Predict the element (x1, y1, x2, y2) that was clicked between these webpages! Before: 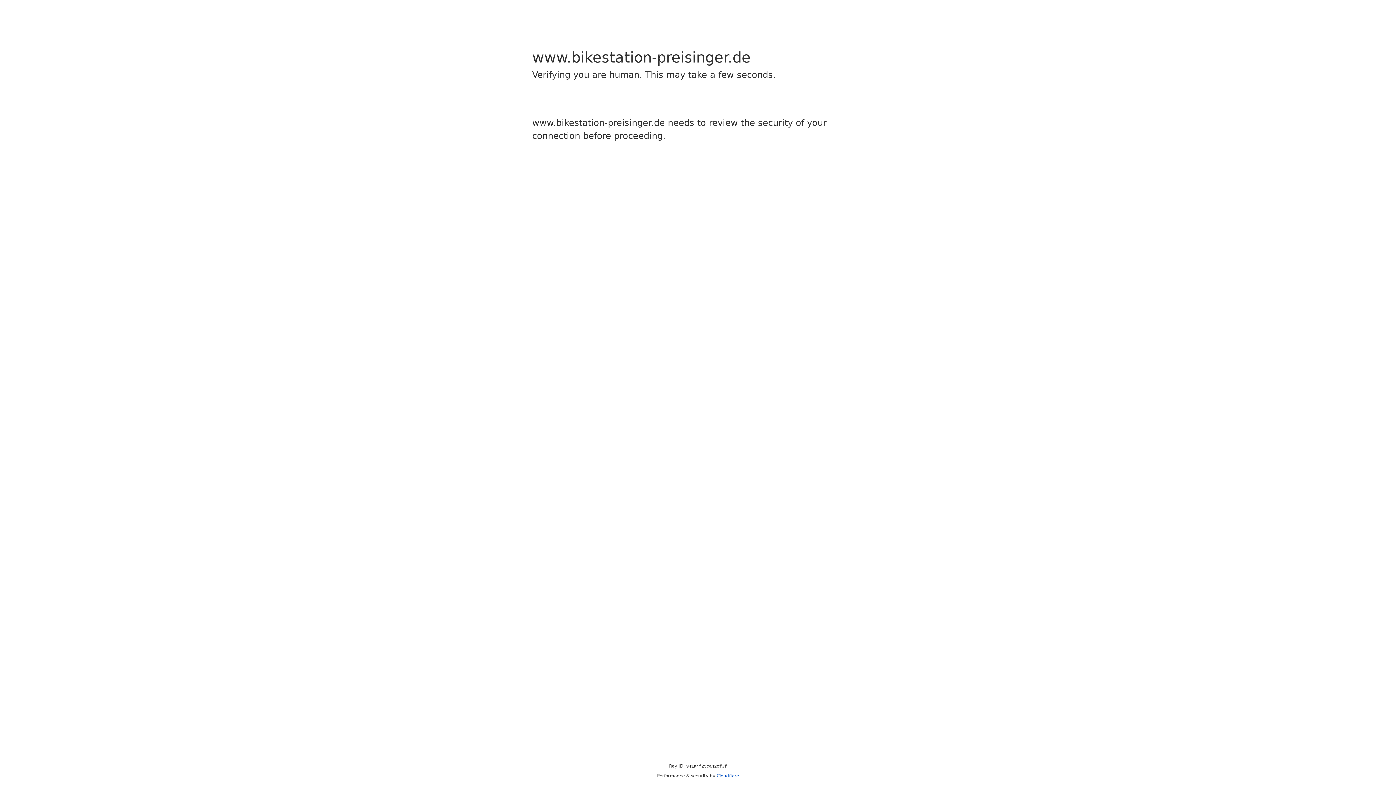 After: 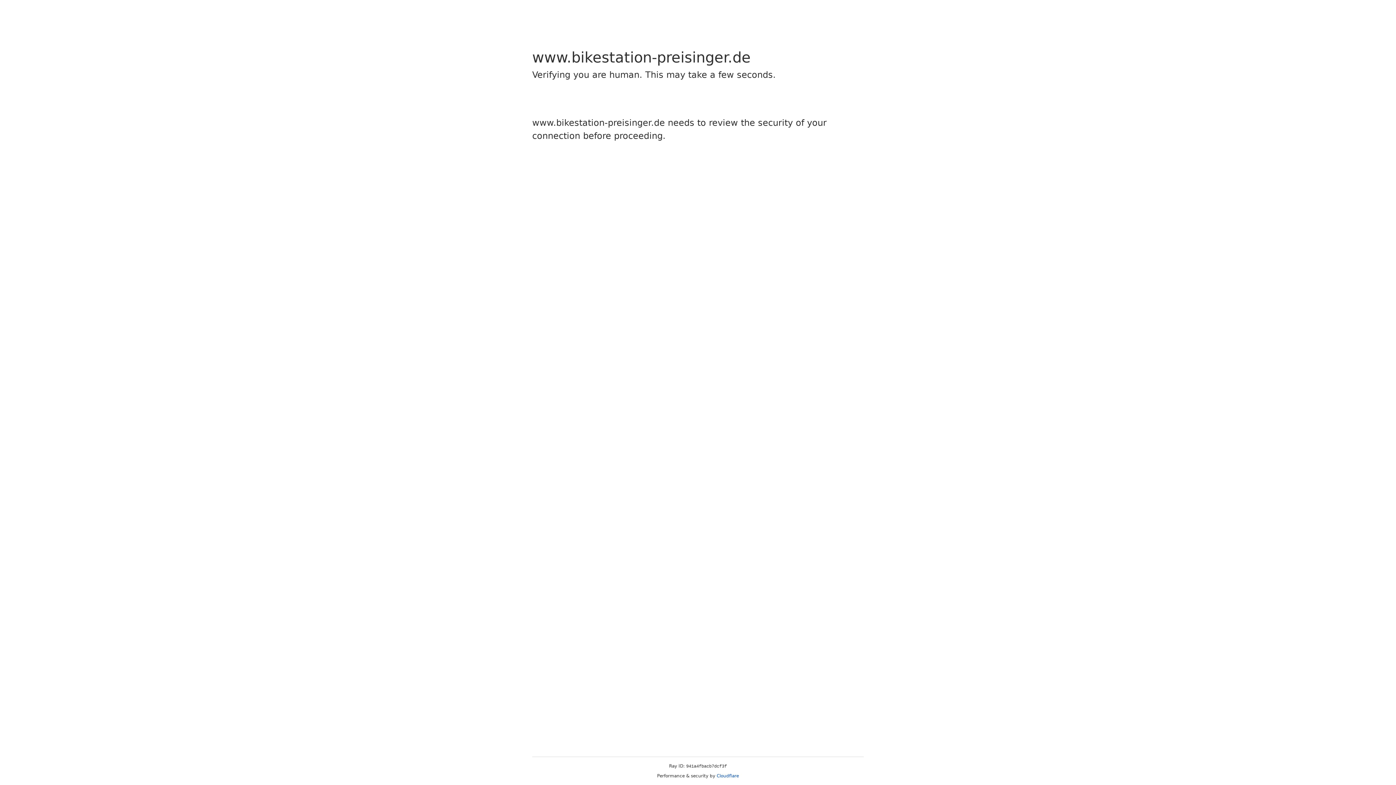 Action: bbox: (716, 773, 739, 778) label: Cloudflare